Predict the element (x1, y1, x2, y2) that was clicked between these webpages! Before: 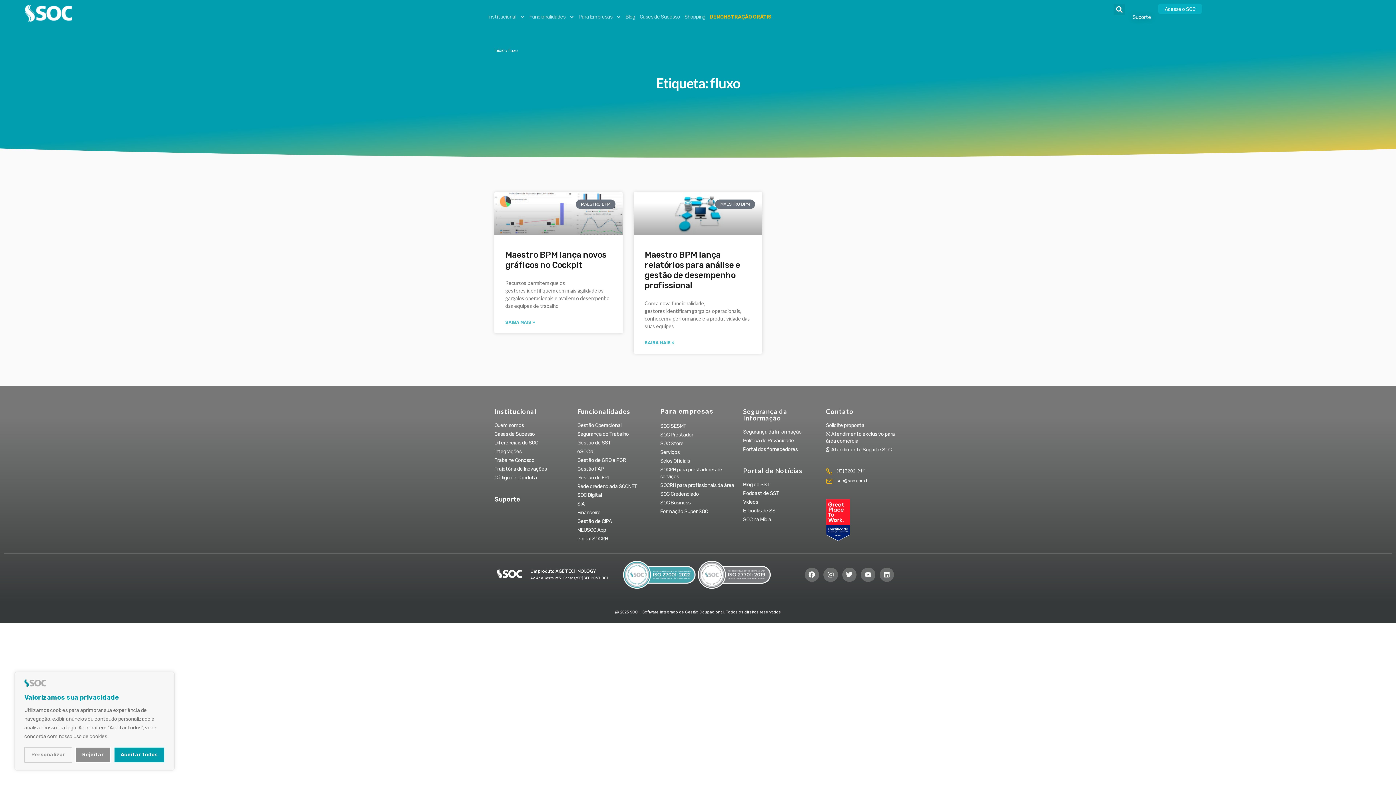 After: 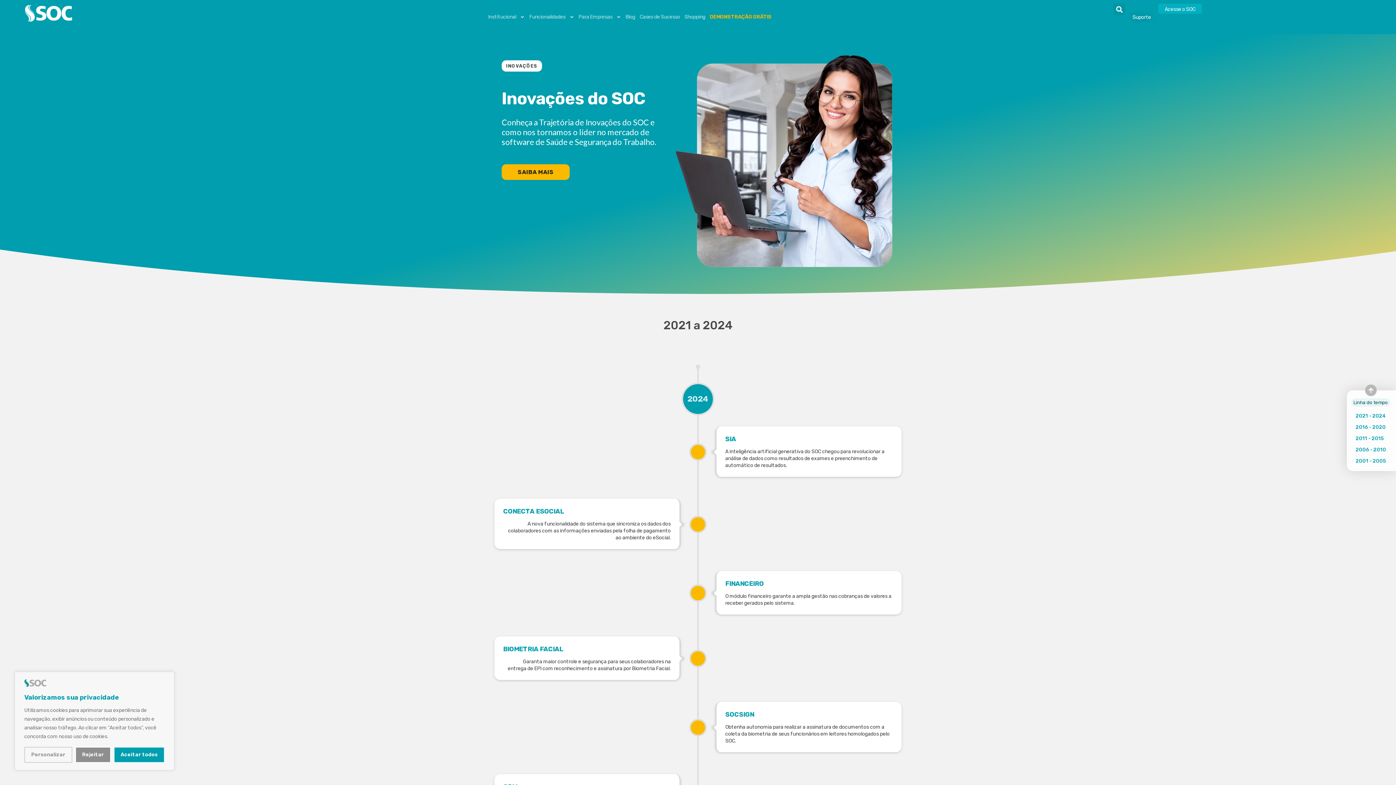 Action: bbox: (494, 465, 570, 472) label: Trajetória de Inovações